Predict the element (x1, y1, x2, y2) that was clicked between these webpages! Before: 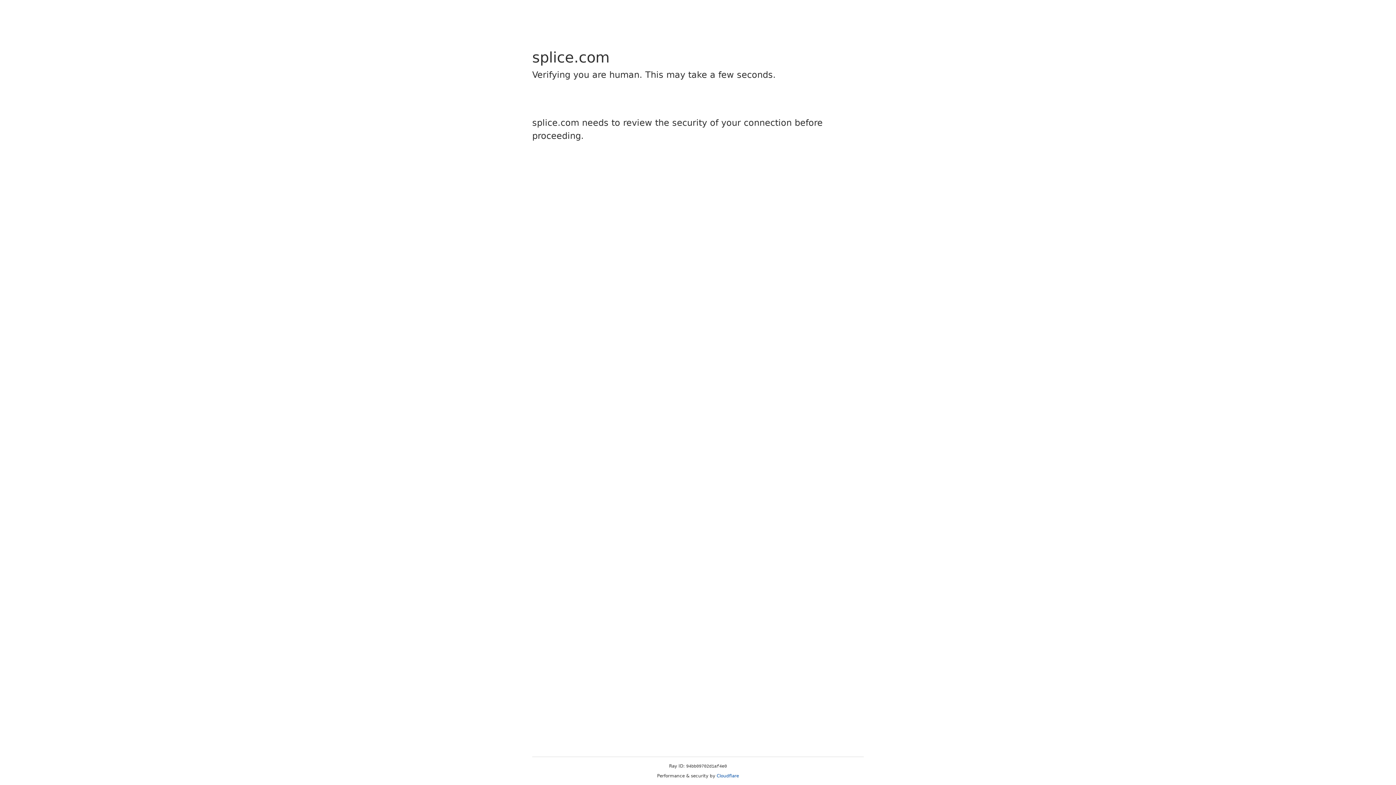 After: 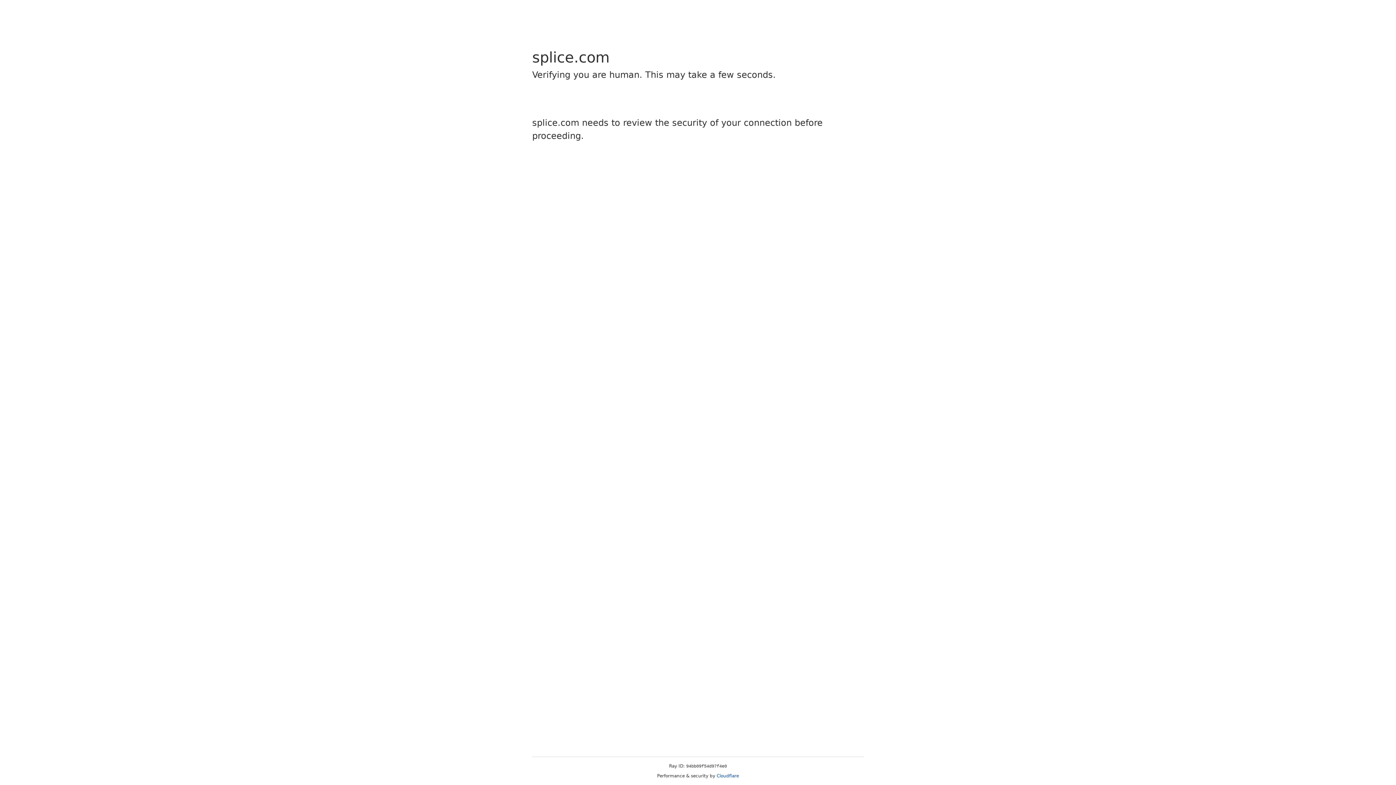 Action: bbox: (716, 773, 739, 778) label: Cloudflare